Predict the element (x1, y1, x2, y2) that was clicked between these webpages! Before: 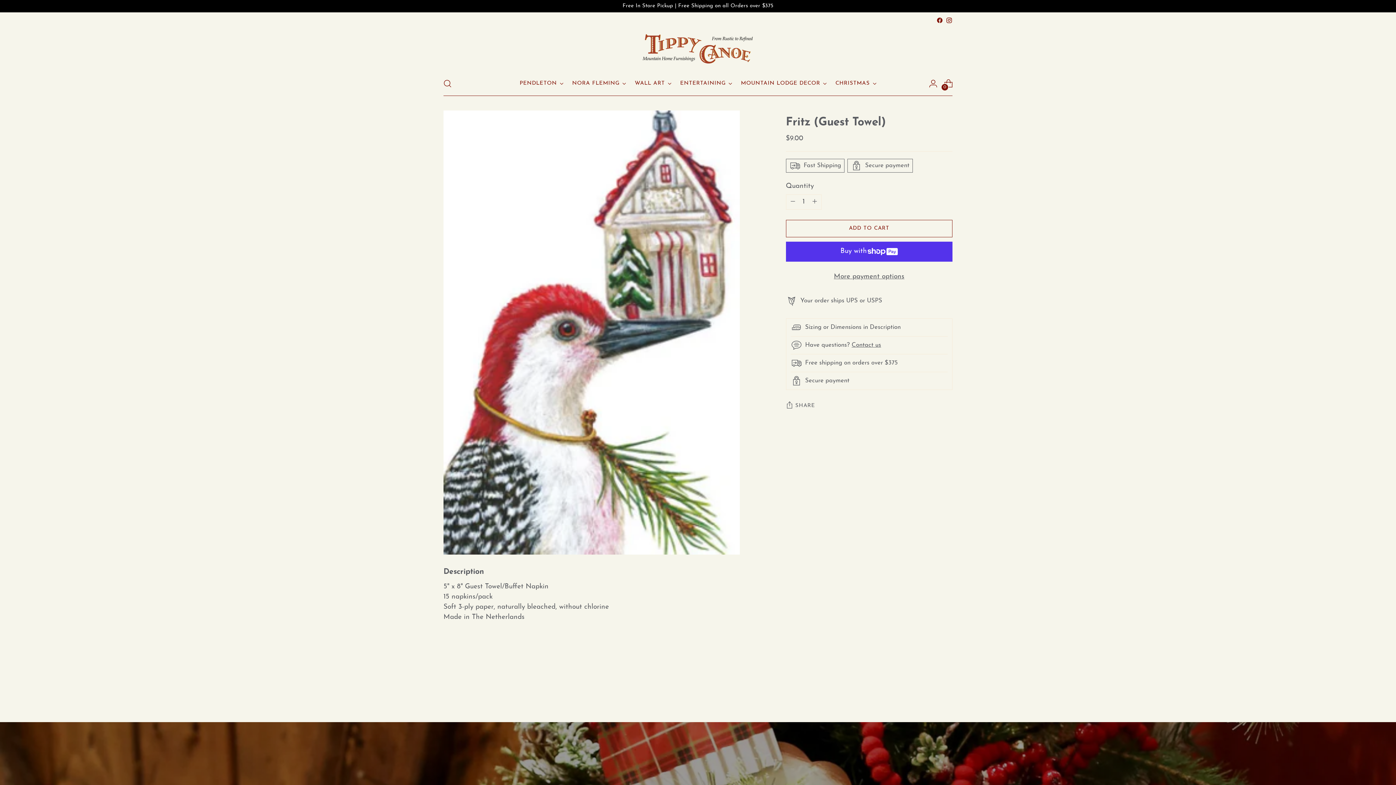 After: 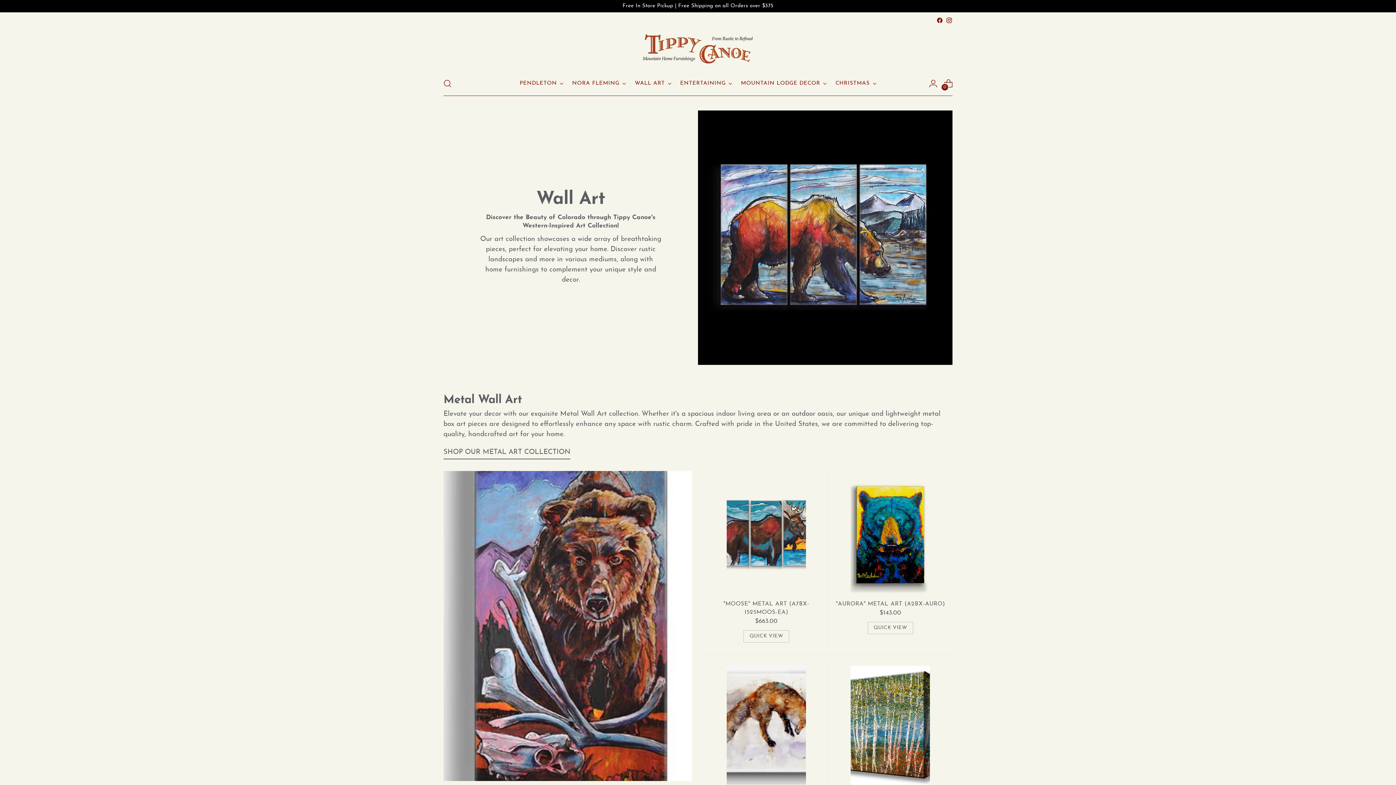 Action: bbox: (634, 75, 671, 91) label: WALL ART